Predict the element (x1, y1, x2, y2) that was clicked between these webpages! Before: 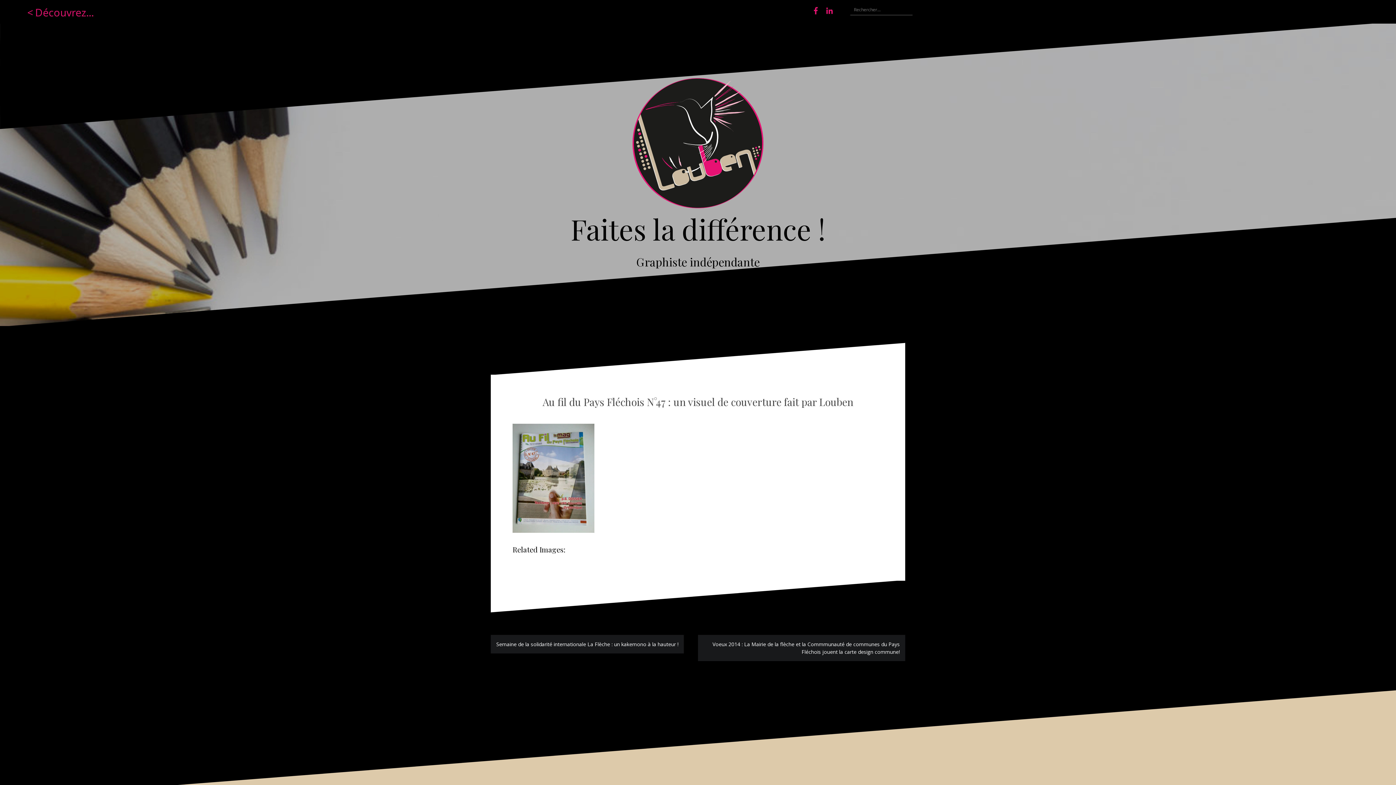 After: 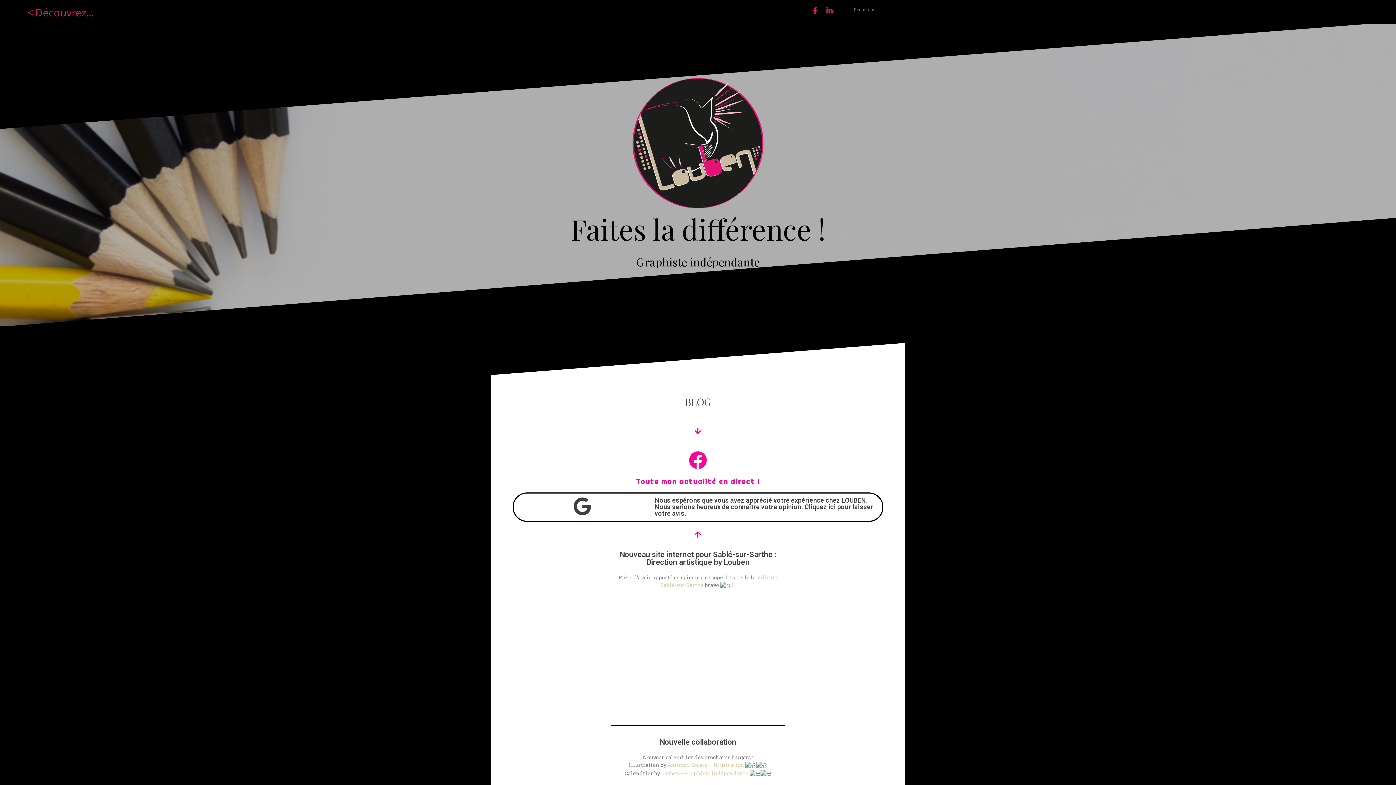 Action: bbox: (632, 141, 763, 148)